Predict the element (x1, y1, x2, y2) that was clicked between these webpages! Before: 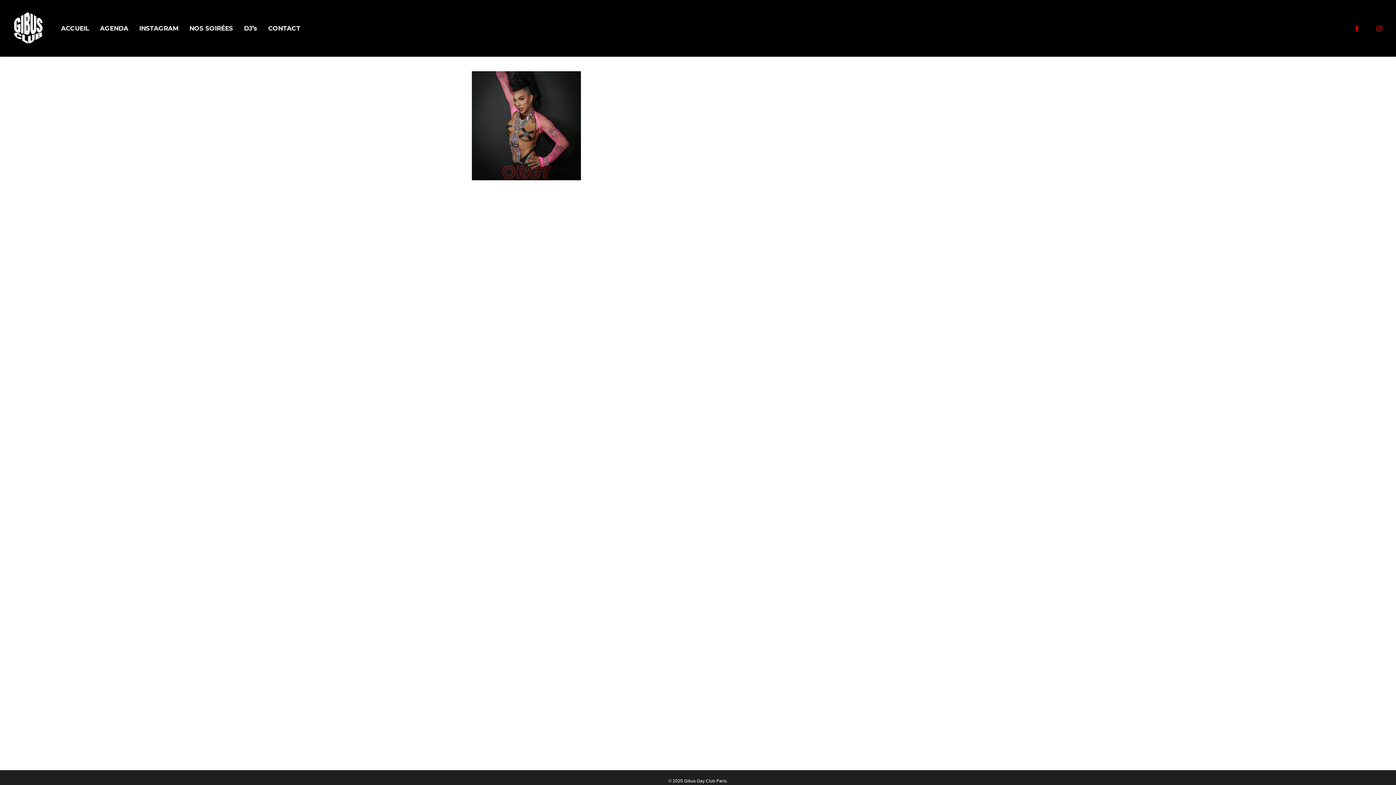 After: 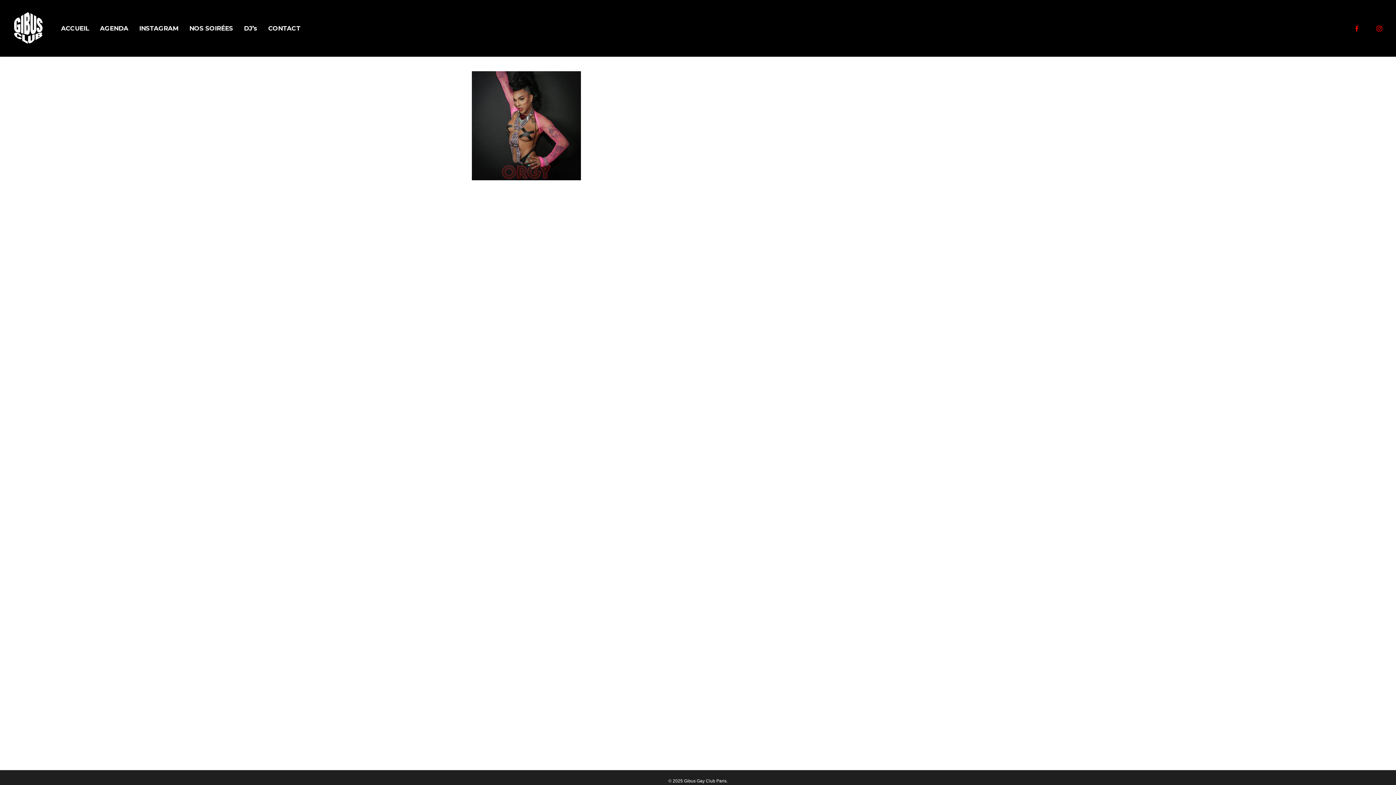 Action: label: facebook bbox: (1352, 16, 1362, 24)